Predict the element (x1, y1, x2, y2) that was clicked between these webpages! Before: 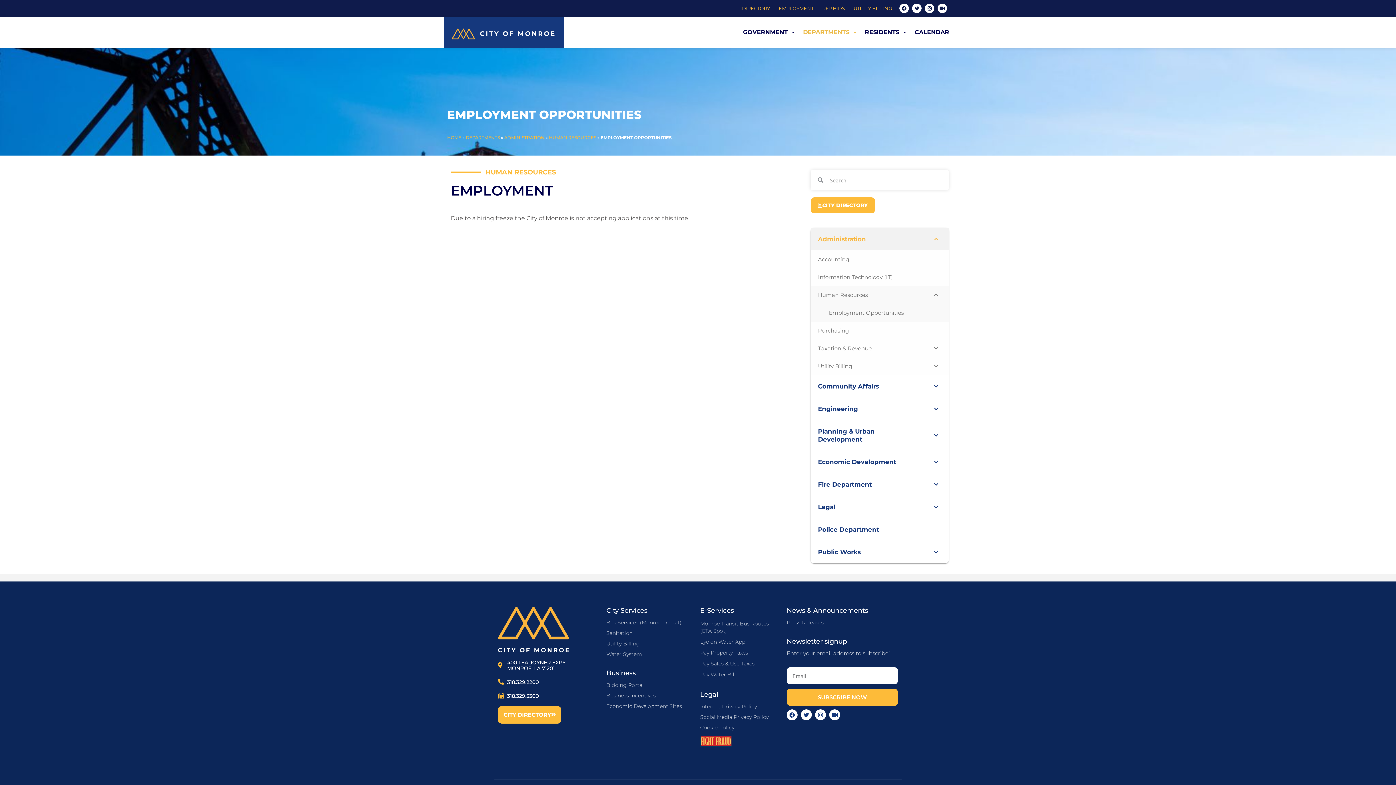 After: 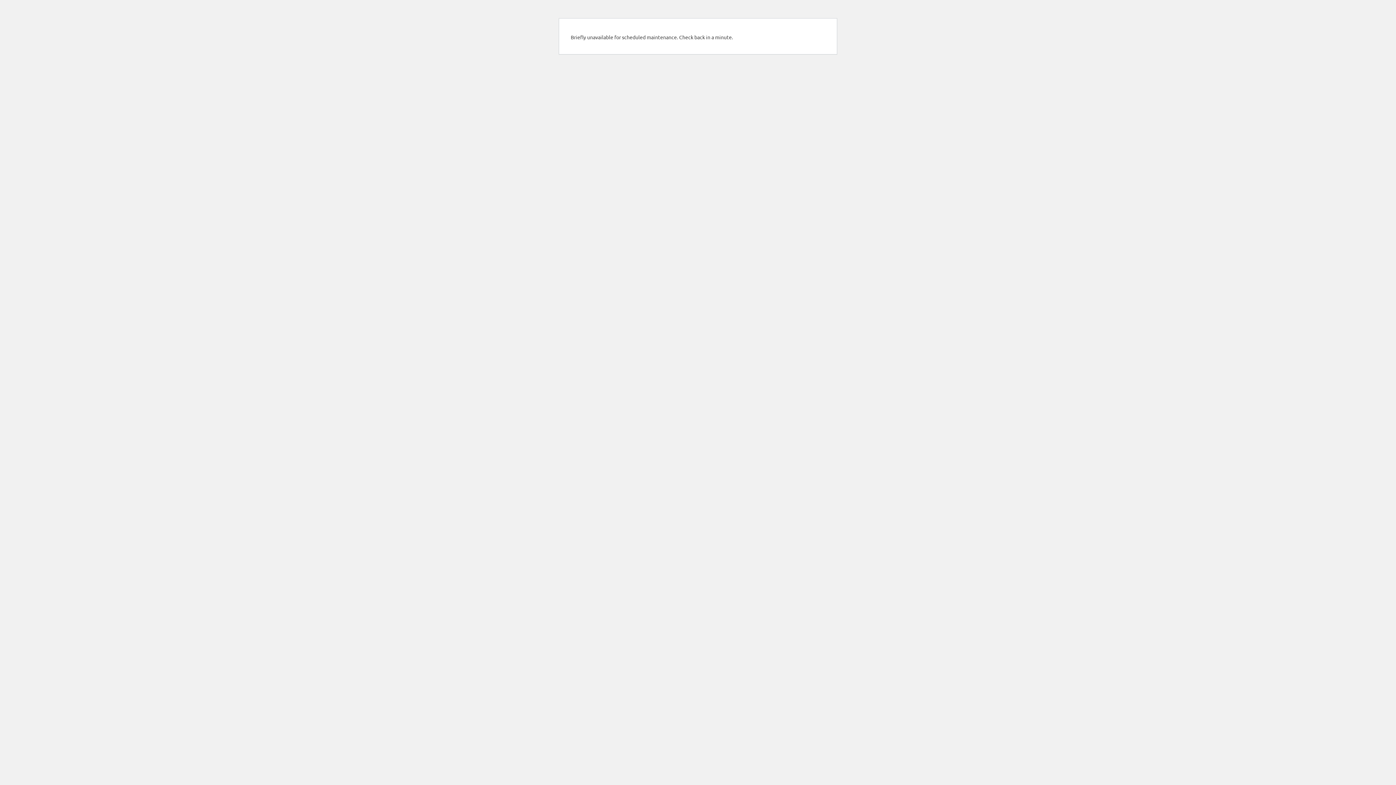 Action: label: Administration bbox: (810, 227, 949, 250)